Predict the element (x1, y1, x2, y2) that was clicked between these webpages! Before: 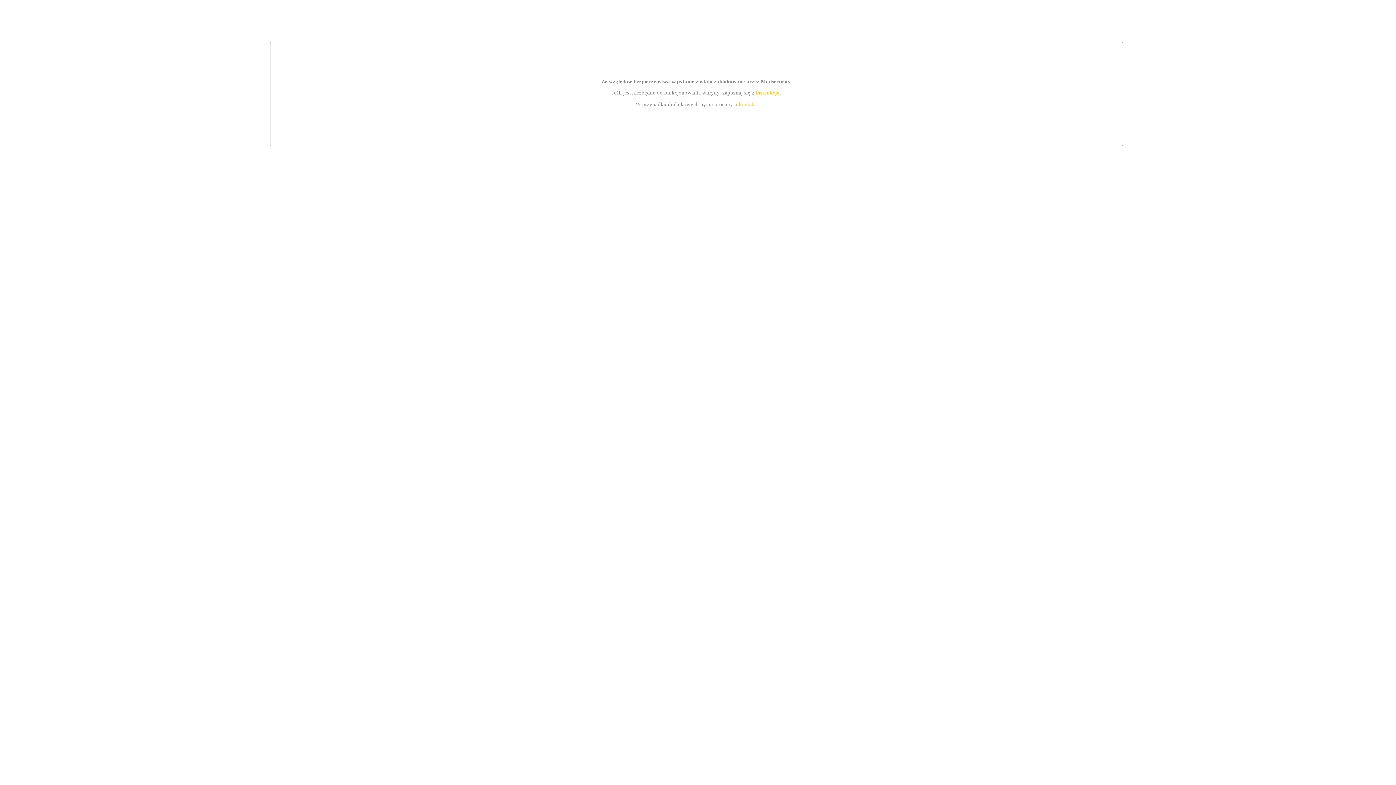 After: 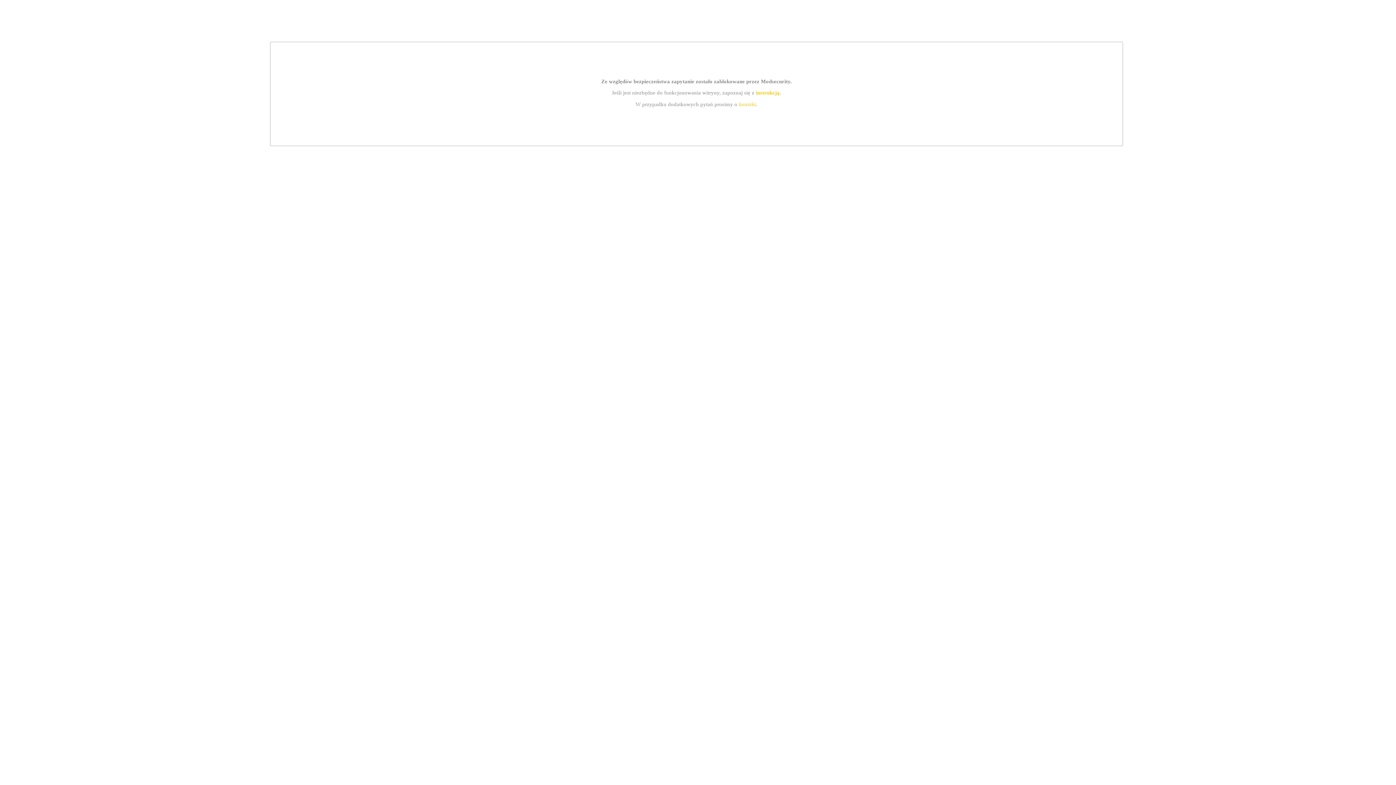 Action: label: kontakt bbox: (739, 101, 756, 107)